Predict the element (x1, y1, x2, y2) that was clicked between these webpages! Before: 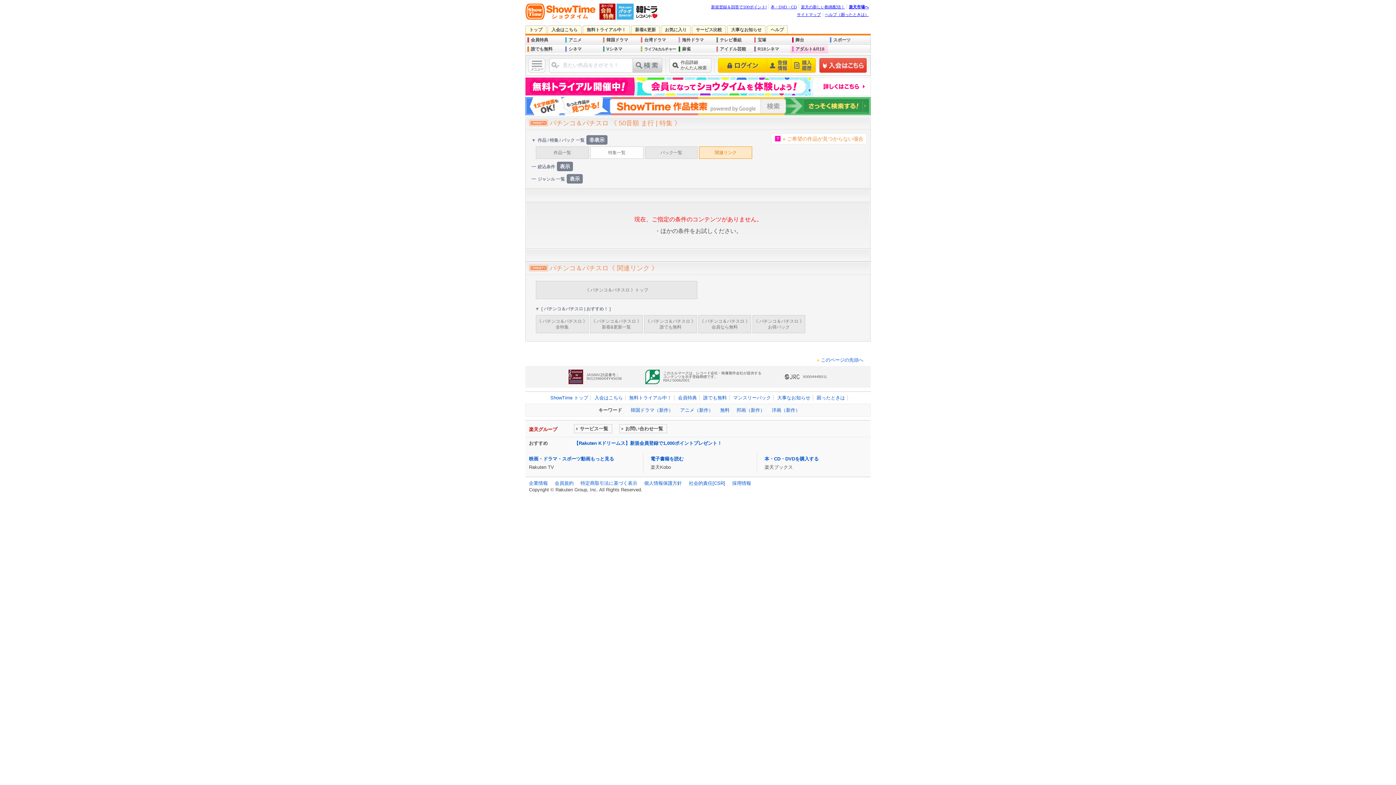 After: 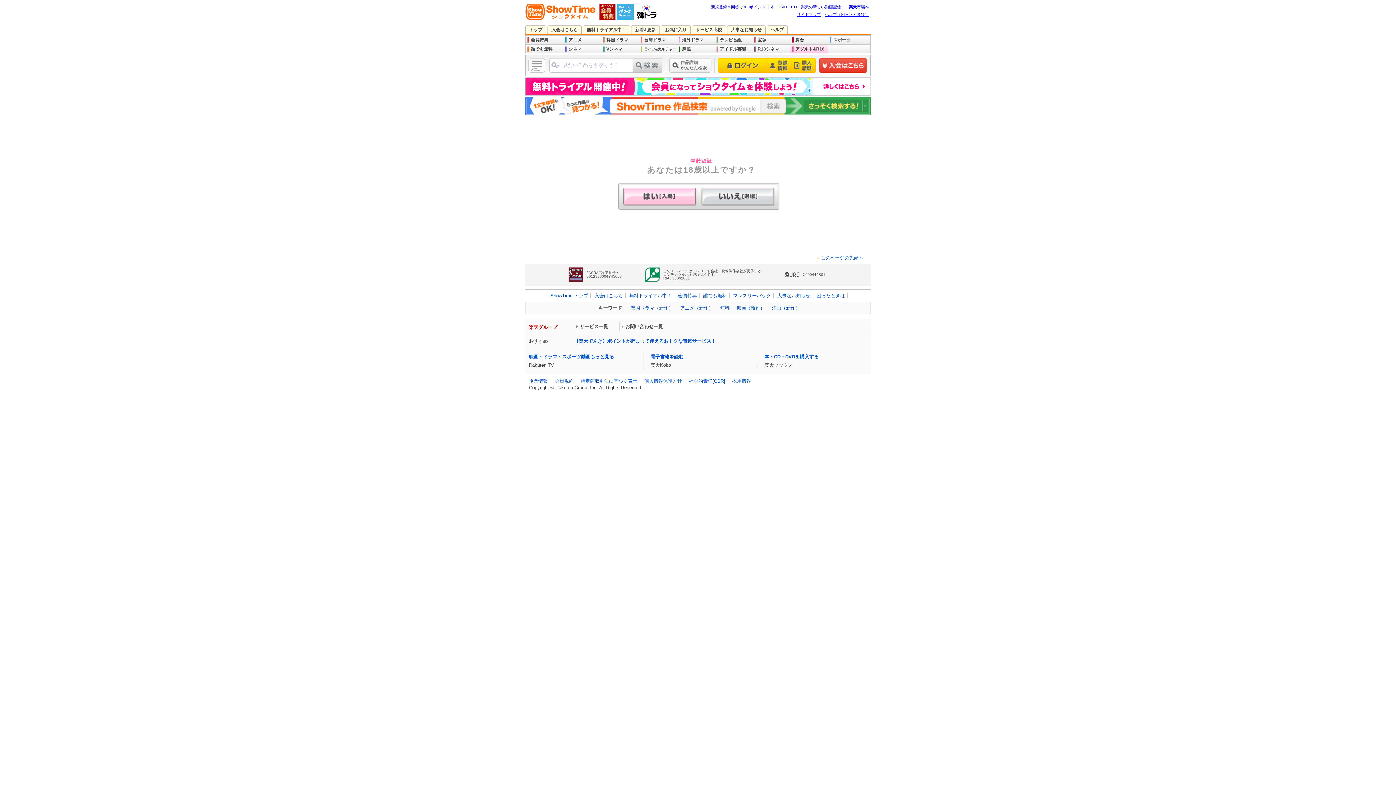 Action: bbox: (795, 44, 828, 53) label: アダルト&R18